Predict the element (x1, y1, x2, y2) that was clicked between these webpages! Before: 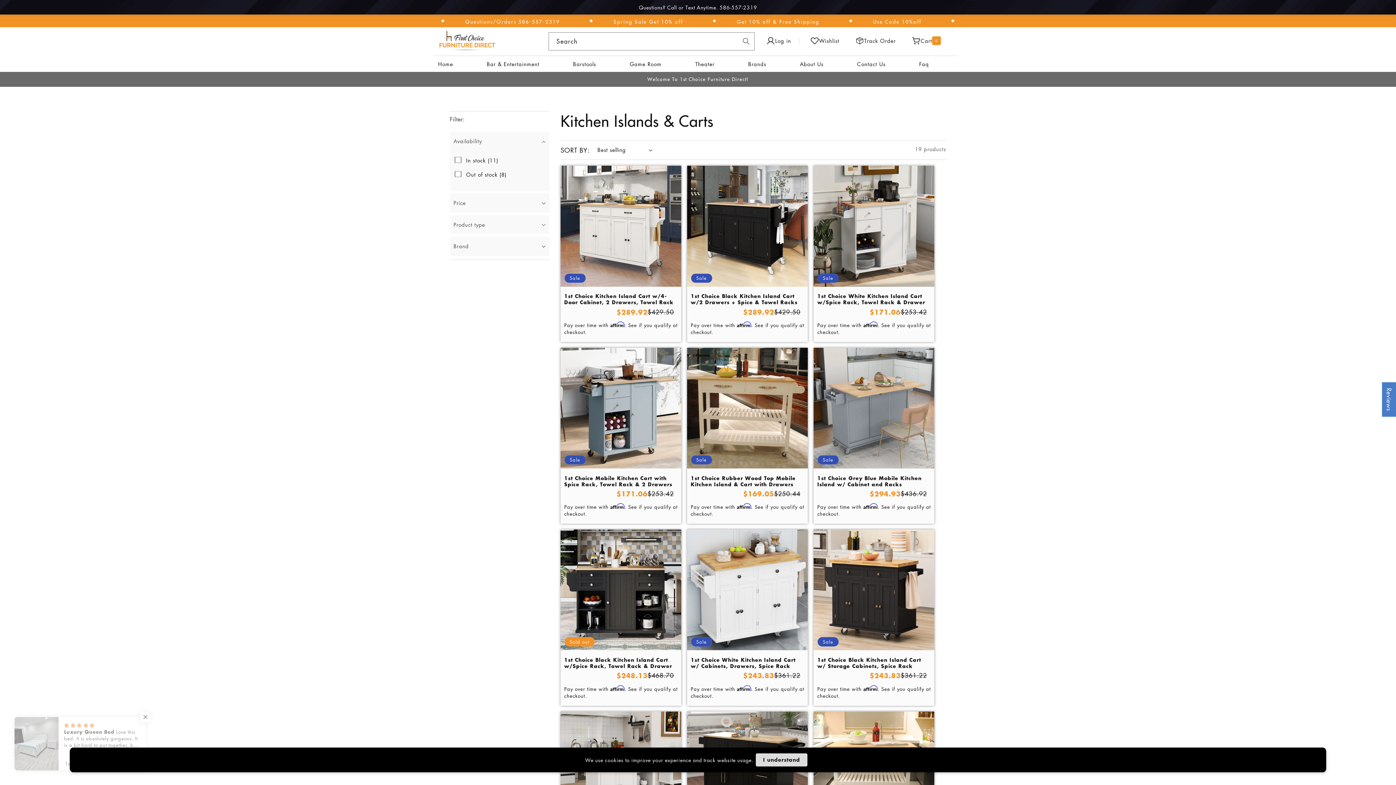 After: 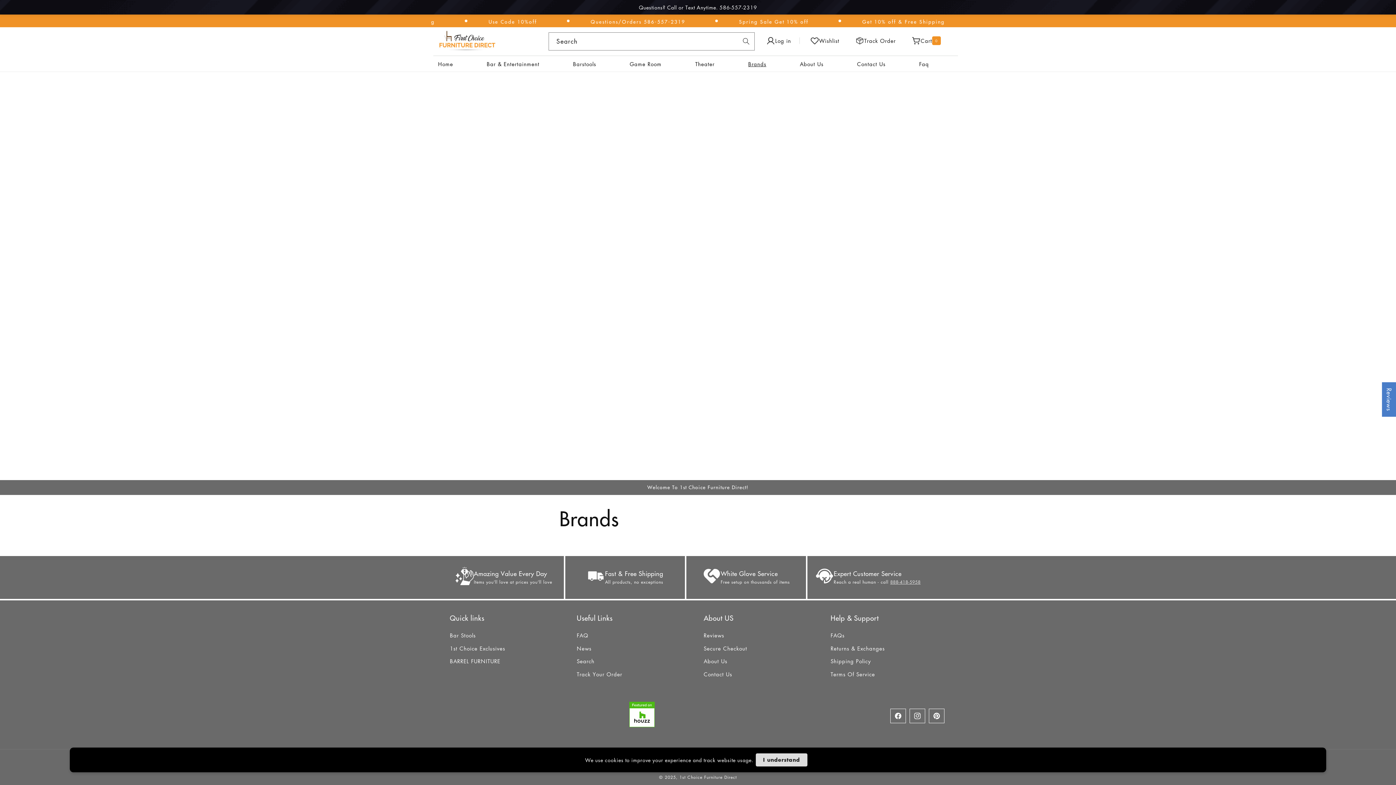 Action: bbox: (743, 56, 795, 71) label: Brands